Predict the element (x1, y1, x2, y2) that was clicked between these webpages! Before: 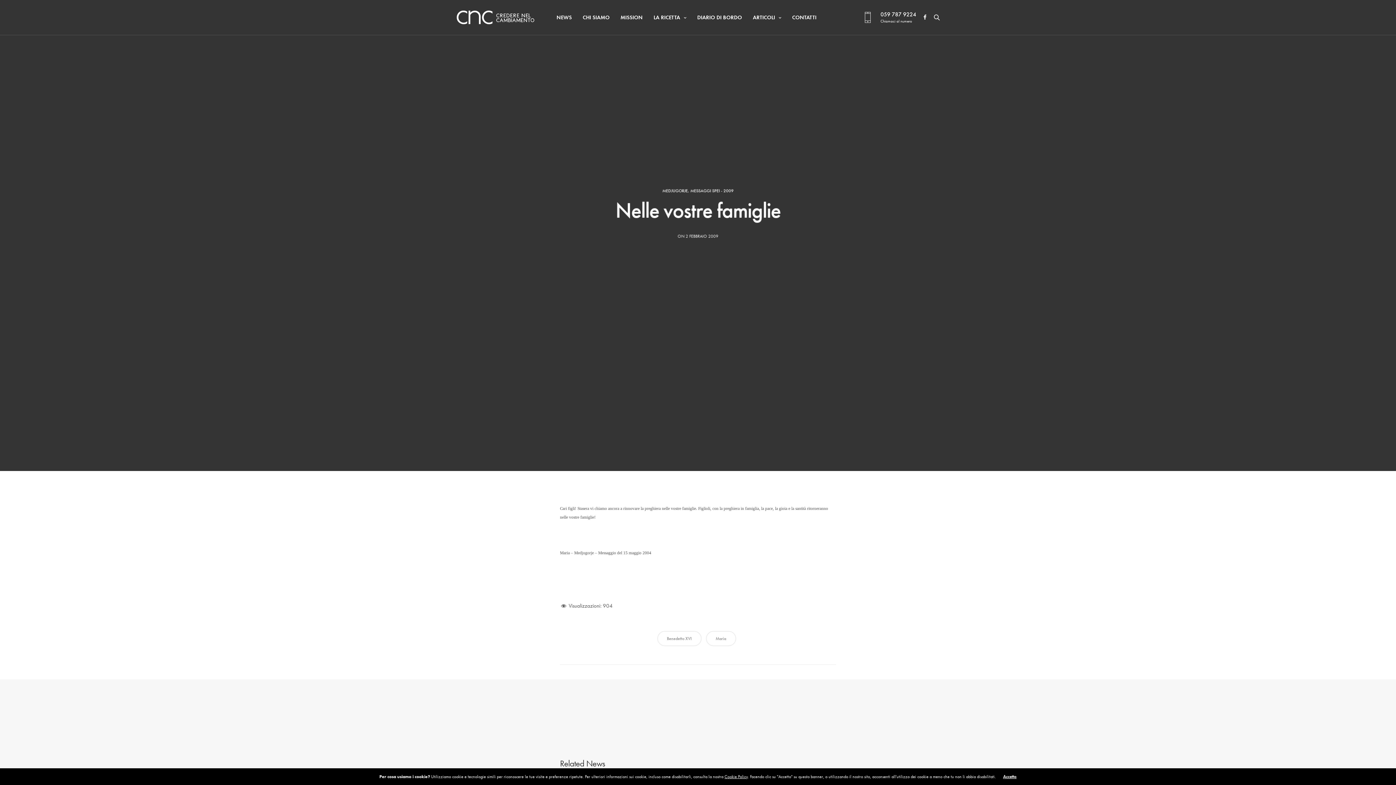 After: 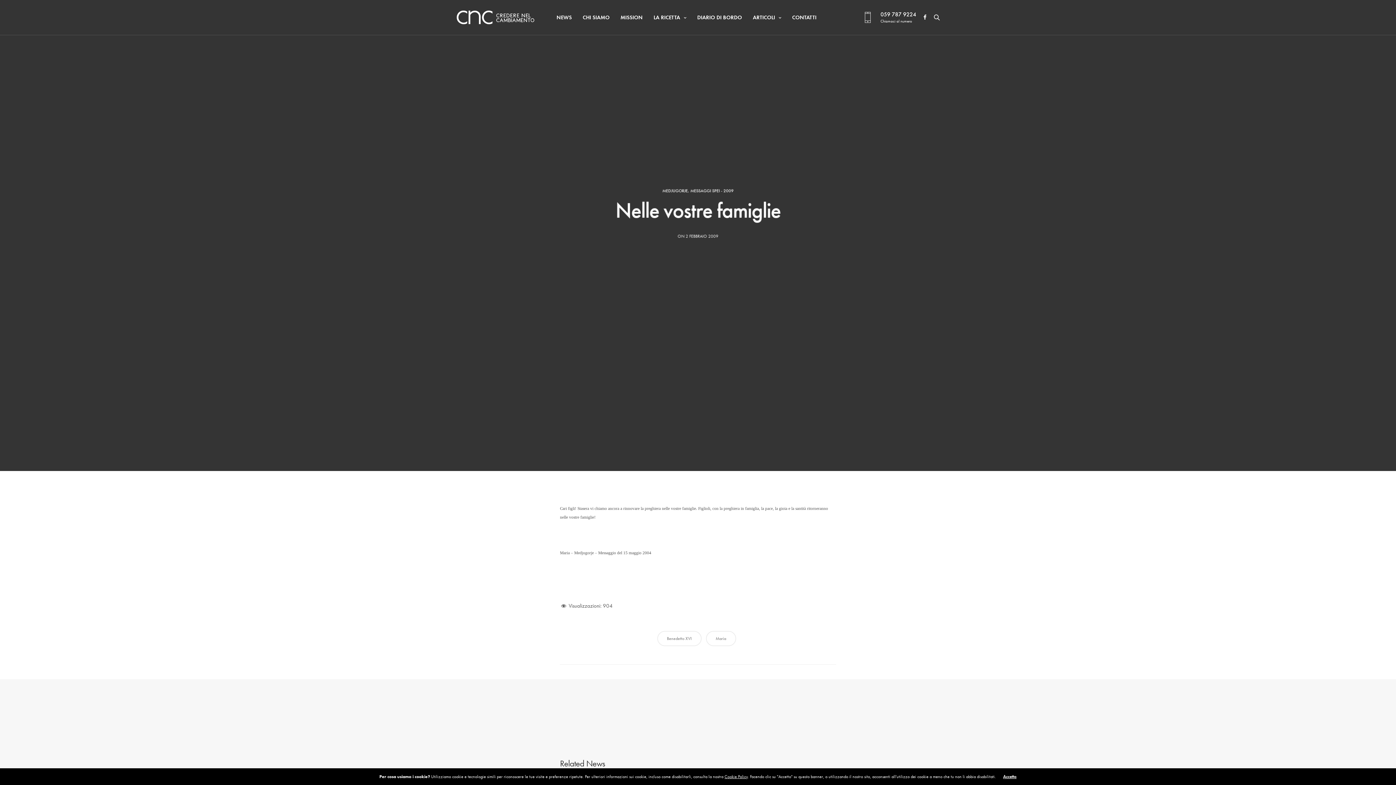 Action: label: 059 787 9224 bbox: (880, 3, 916, 25)